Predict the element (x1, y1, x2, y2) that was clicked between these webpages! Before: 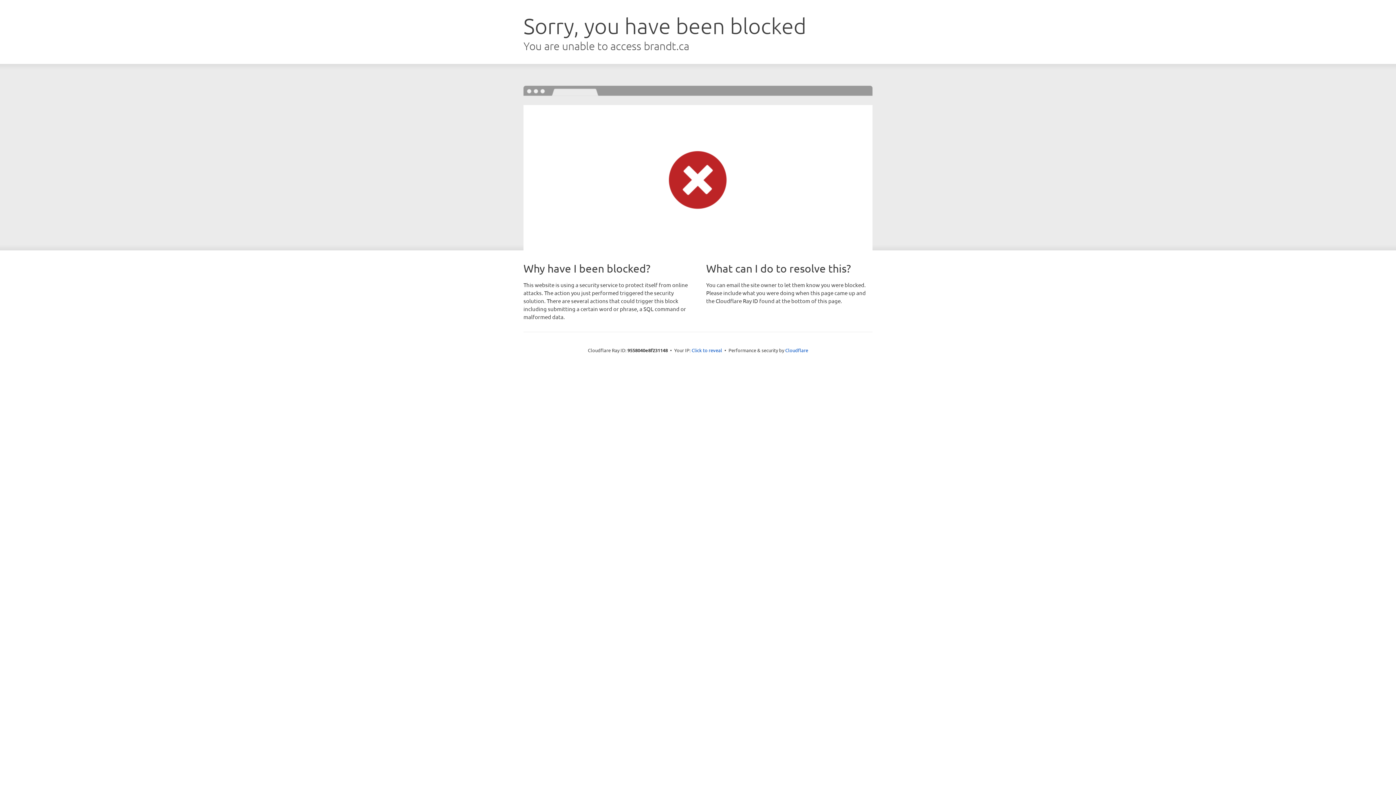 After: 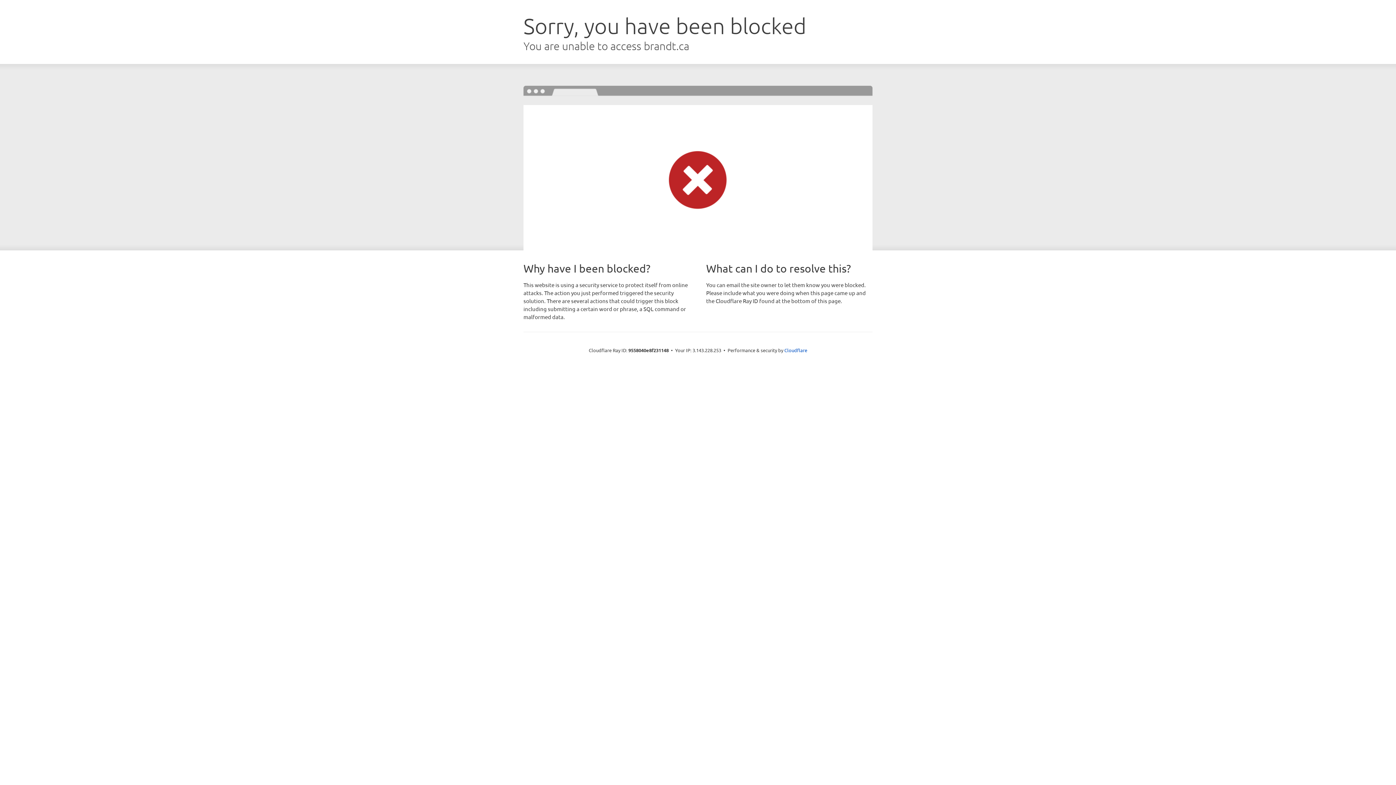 Action: bbox: (691, 346, 722, 353) label: Click to reveal